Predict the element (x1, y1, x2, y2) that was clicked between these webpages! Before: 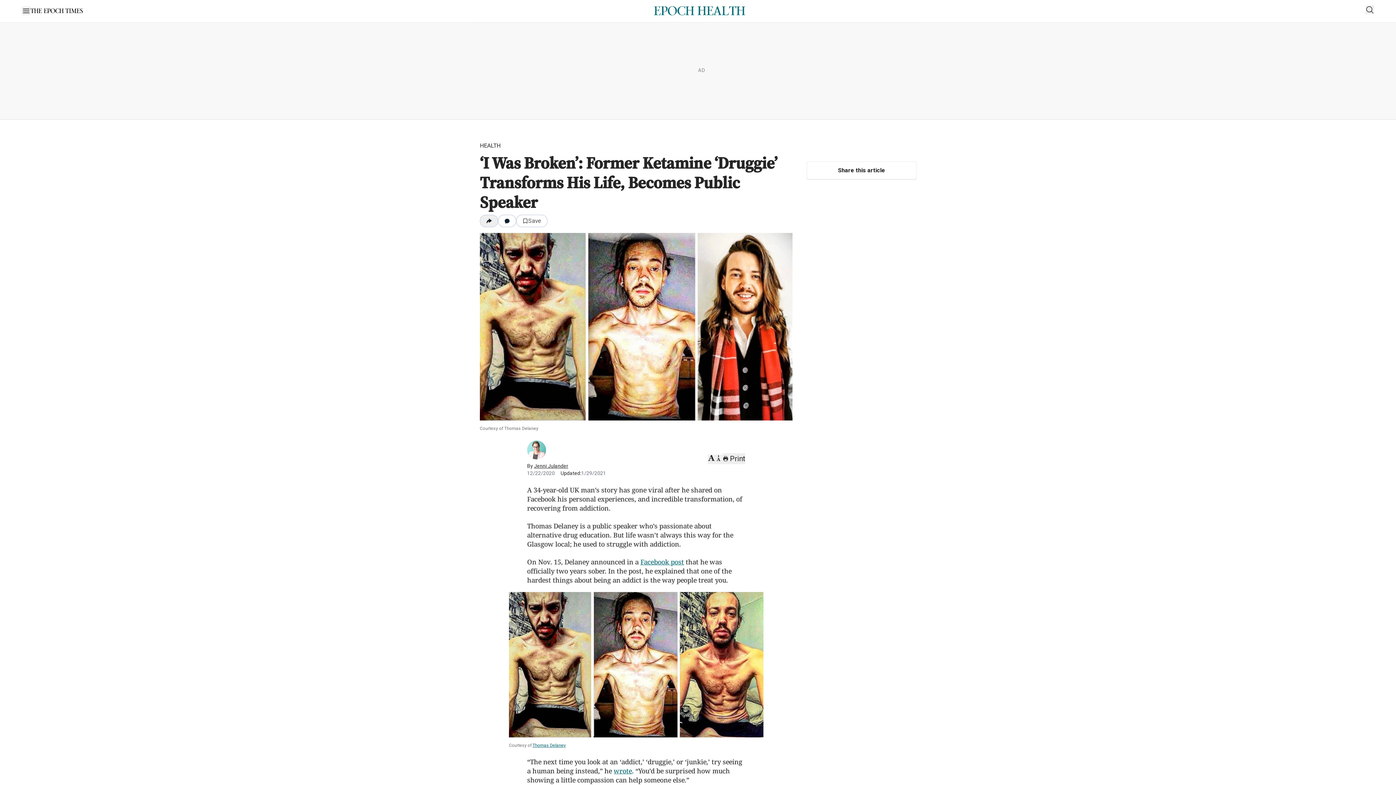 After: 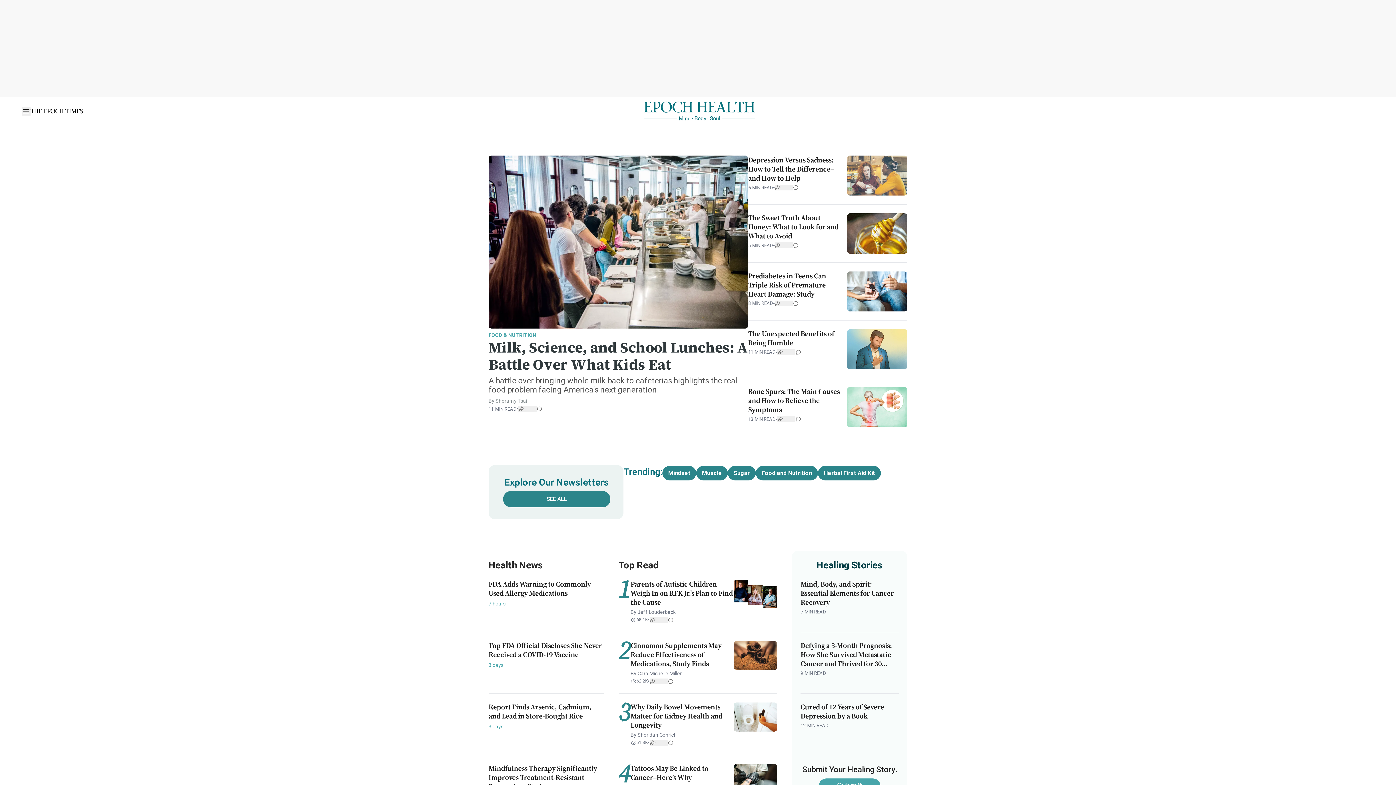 Action: label: HEALTH bbox: (480, 142, 500, 149)